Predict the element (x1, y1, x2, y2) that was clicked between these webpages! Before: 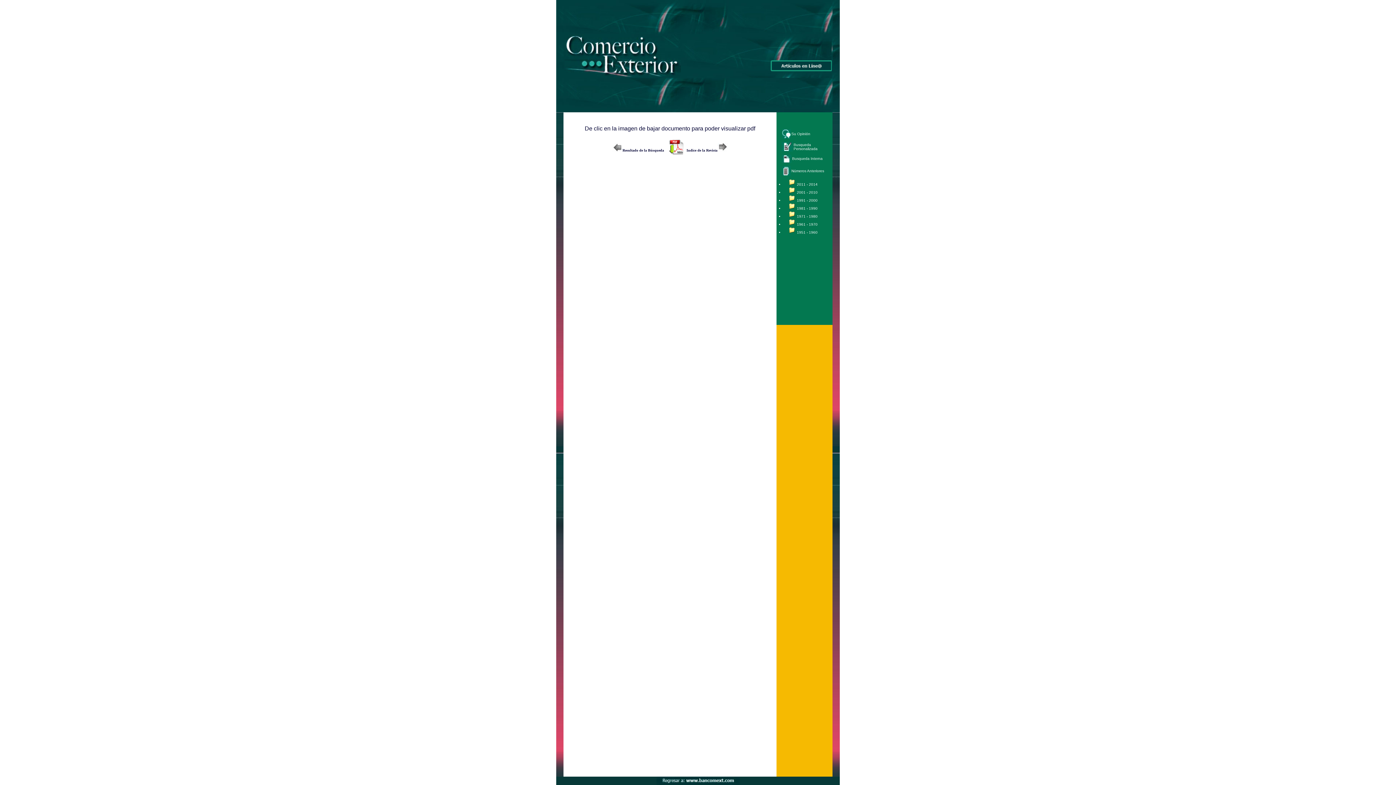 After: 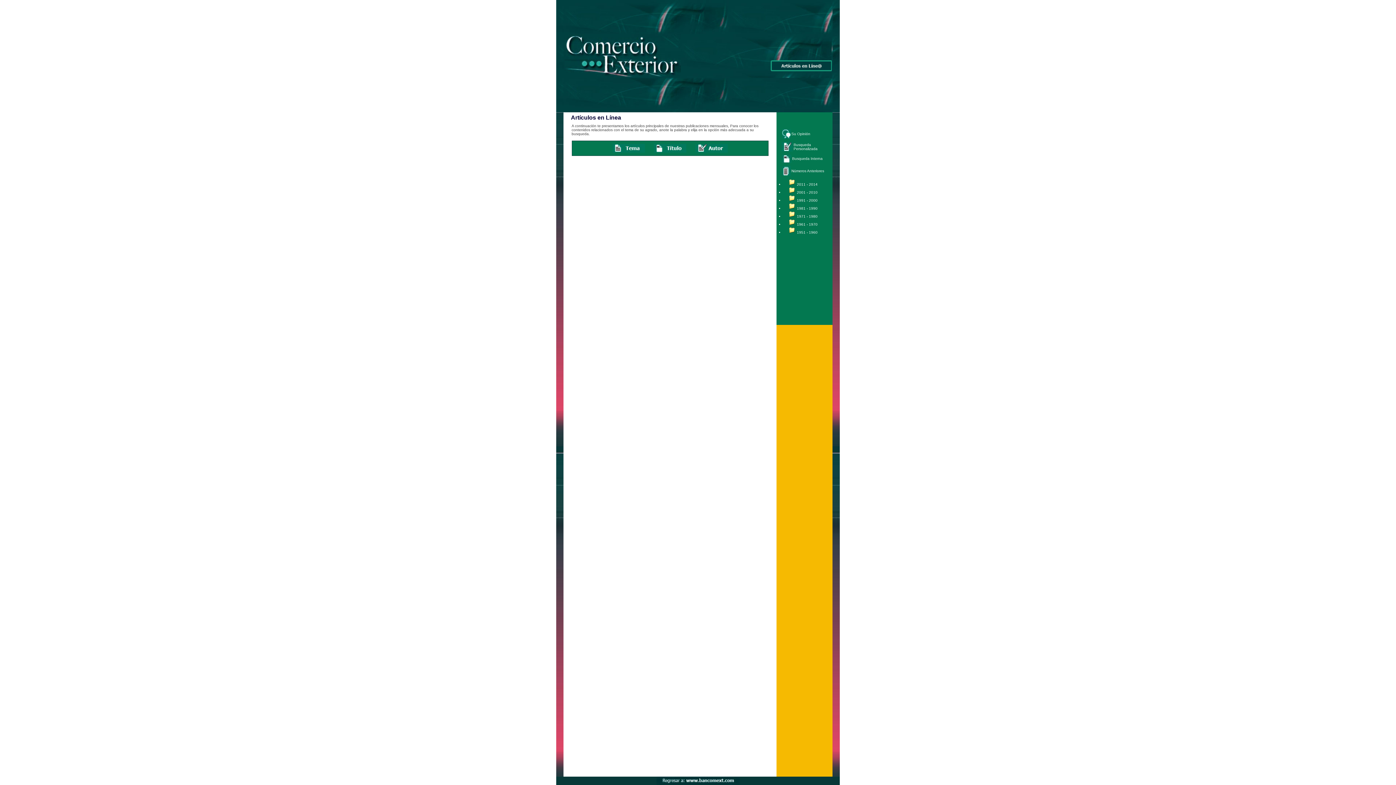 Action: bbox: (770, 67, 831, 72)